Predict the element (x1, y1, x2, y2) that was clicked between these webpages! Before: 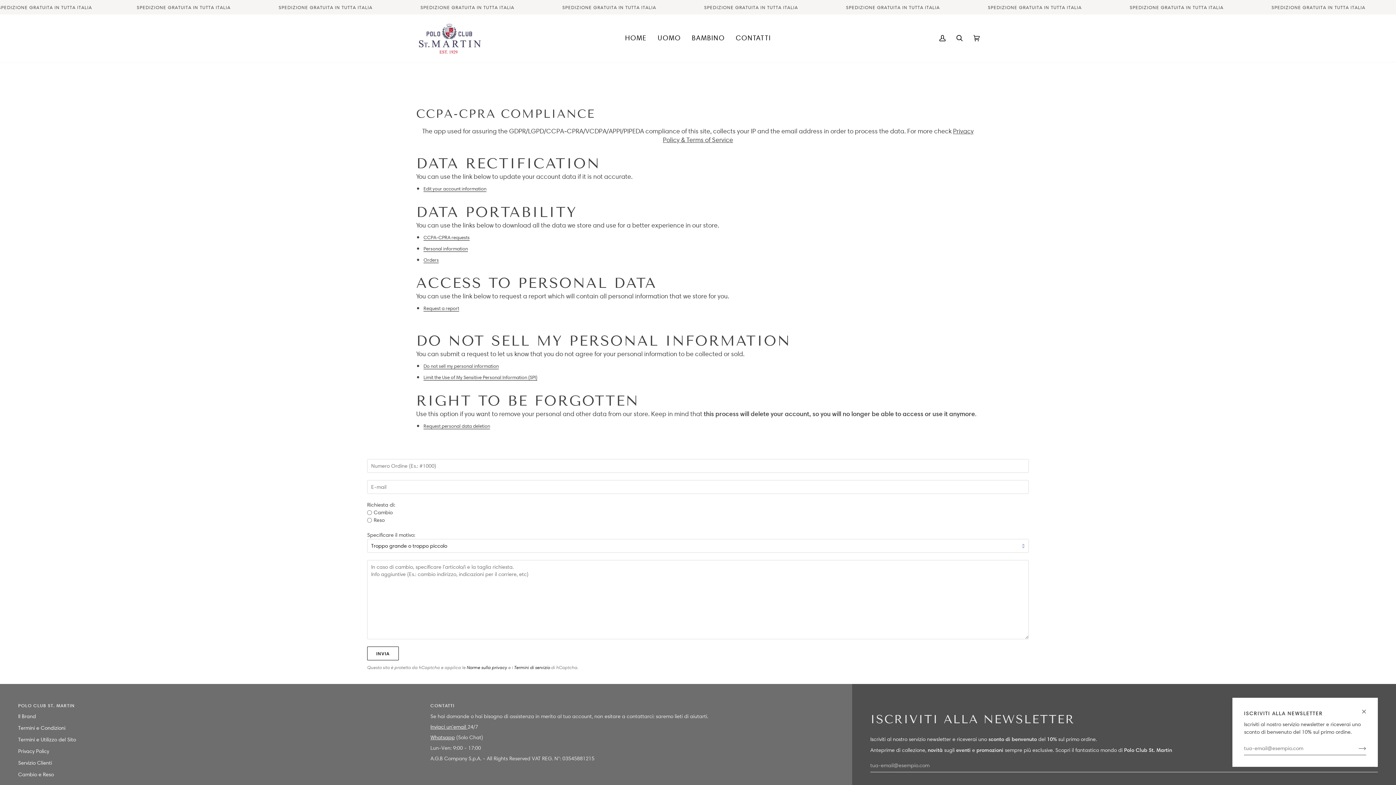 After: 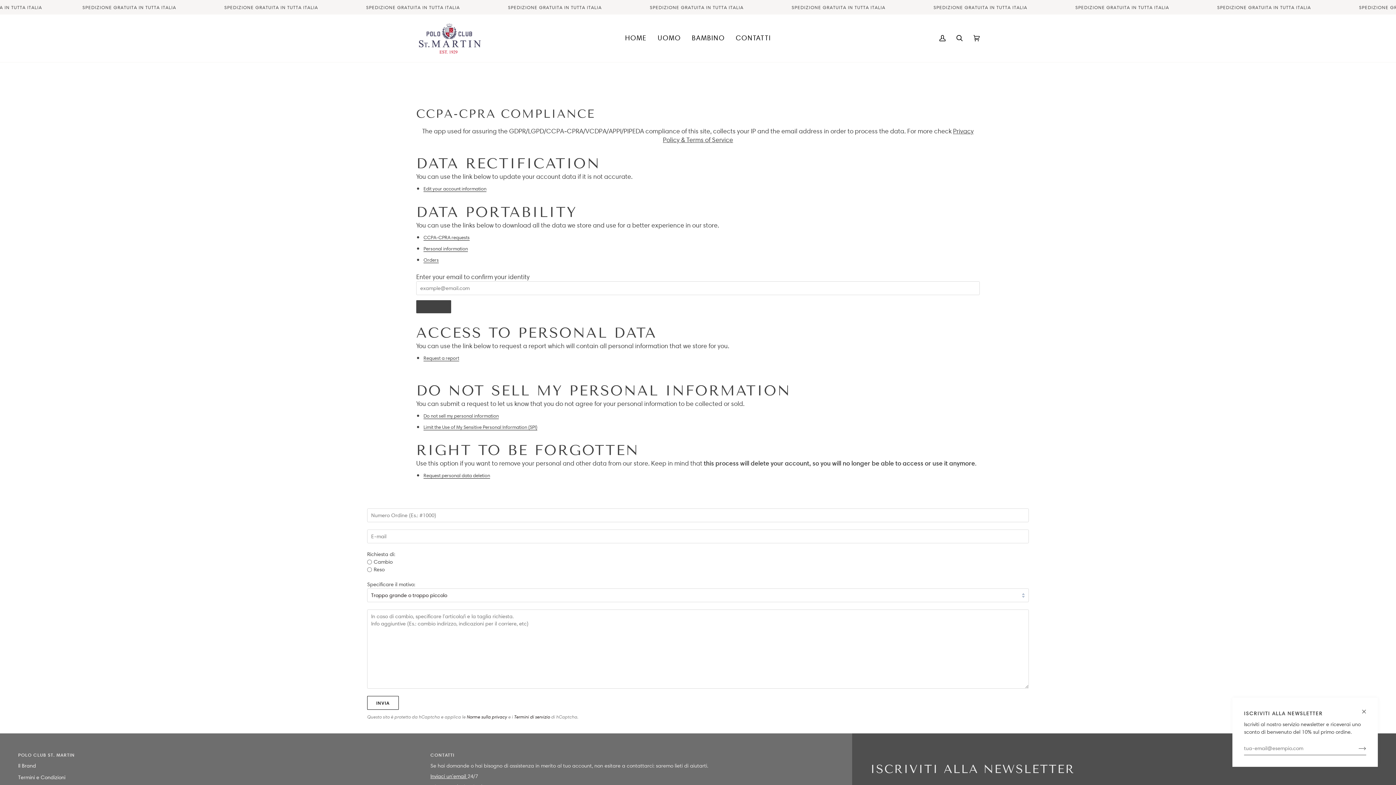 Action: label: CCPA-CPRA requests bbox: (423, 234, 469, 240)